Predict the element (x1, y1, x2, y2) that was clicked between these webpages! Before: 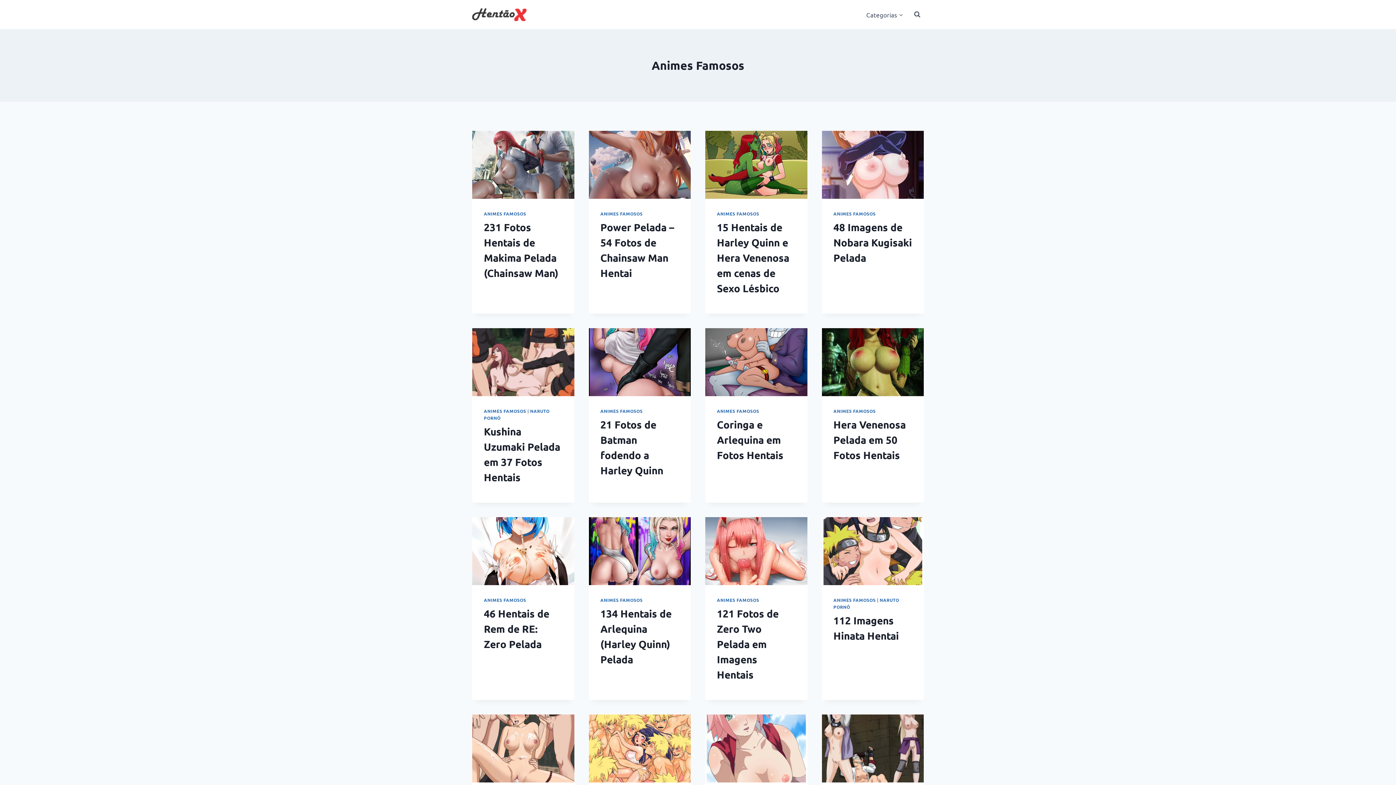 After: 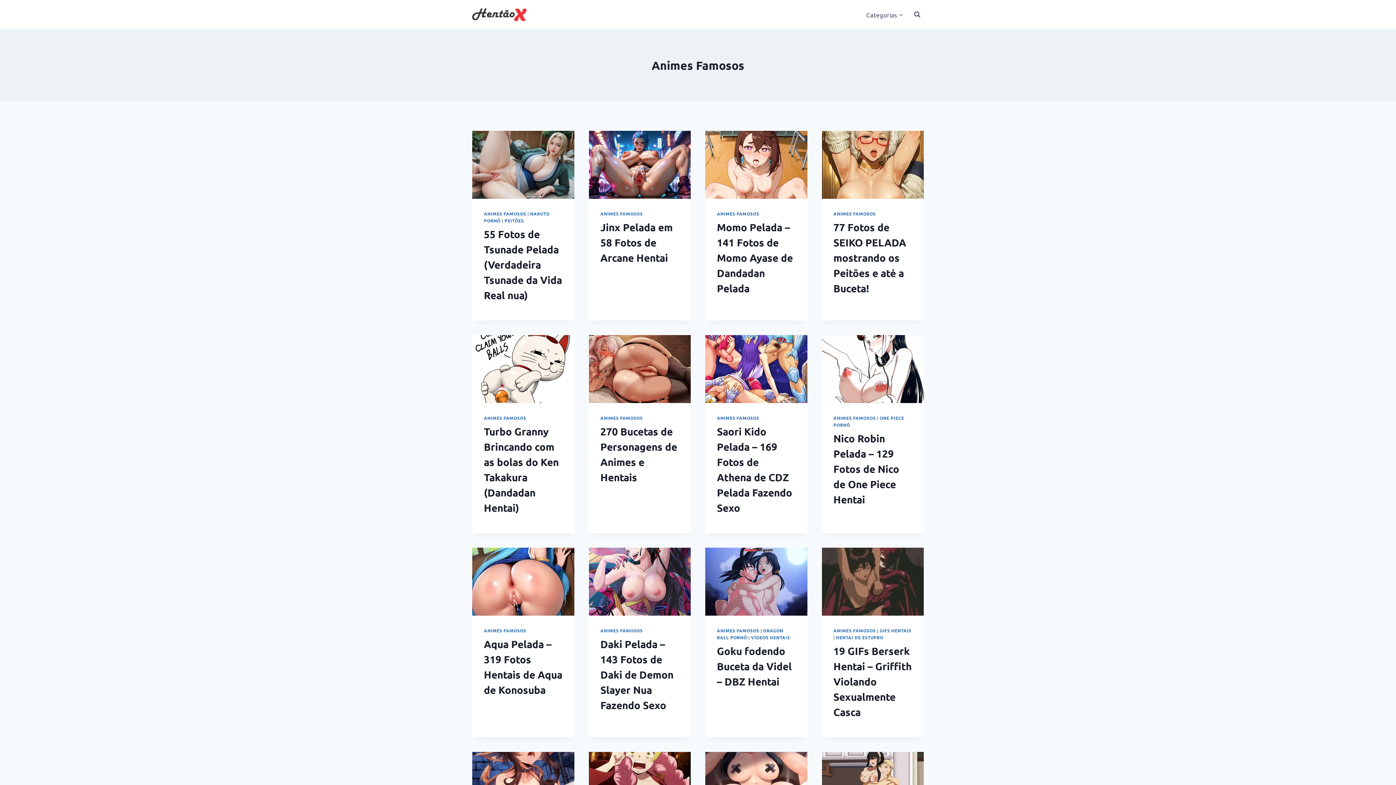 Action: bbox: (600, 408, 642, 414) label: ANIMES FAMOSOS